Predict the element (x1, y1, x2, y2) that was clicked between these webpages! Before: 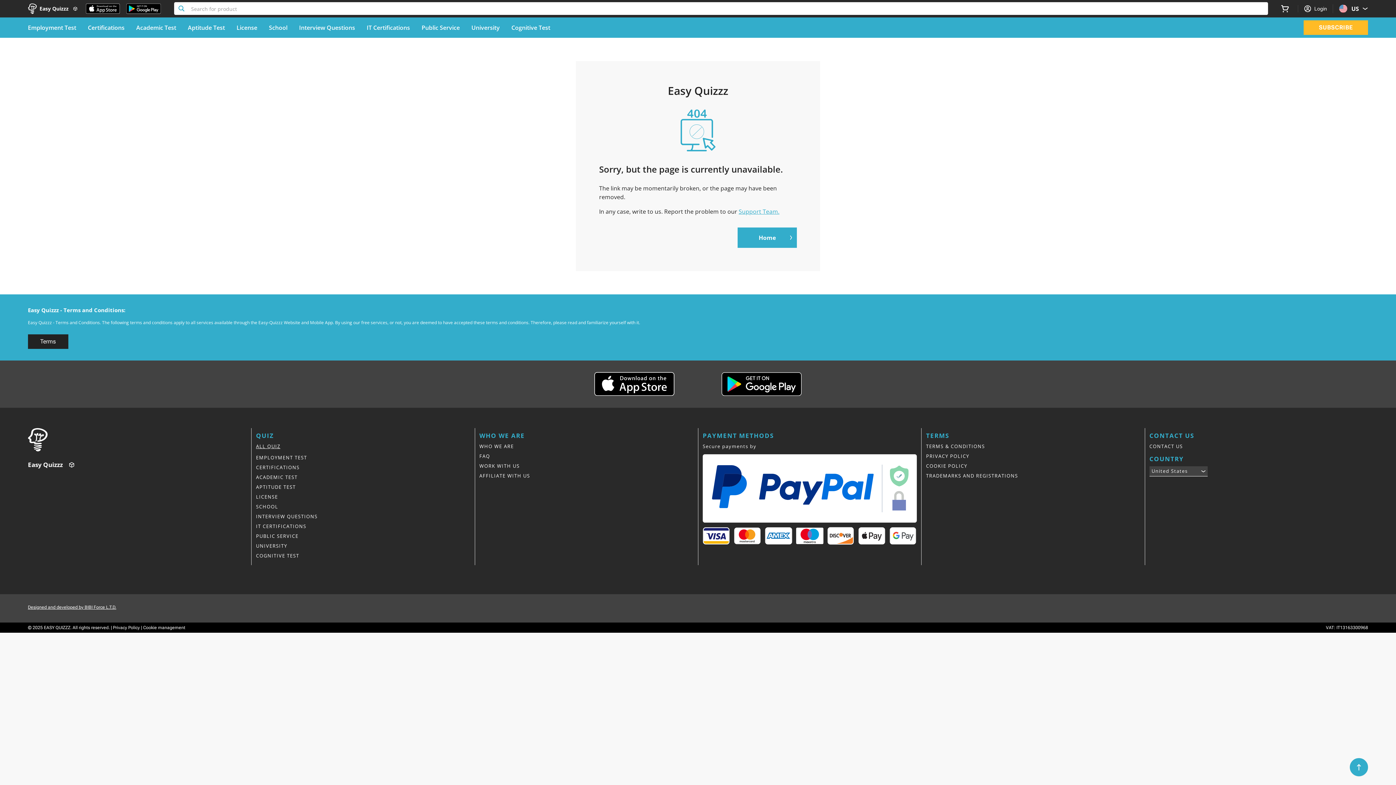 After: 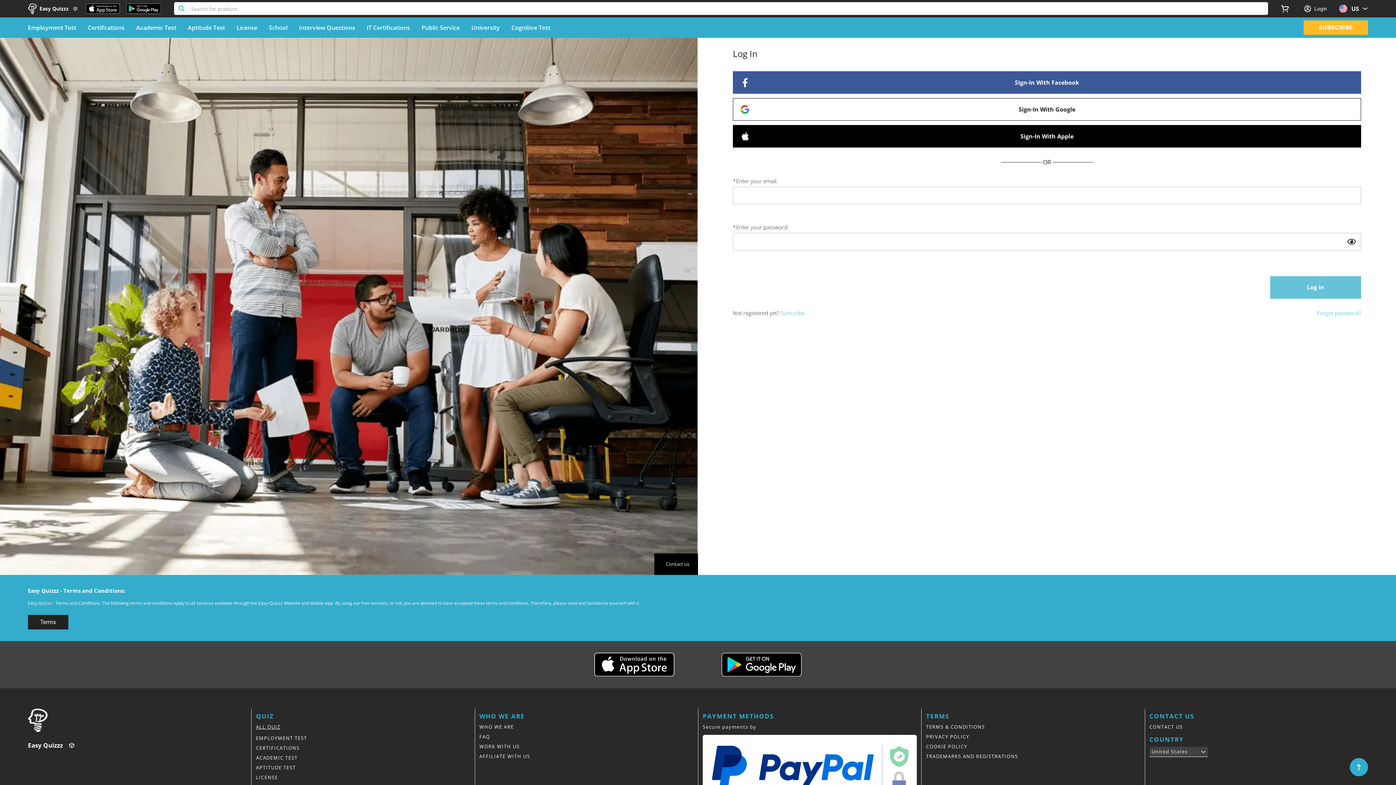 Action: label: Login bbox: (1304, 5, 1327, 12)